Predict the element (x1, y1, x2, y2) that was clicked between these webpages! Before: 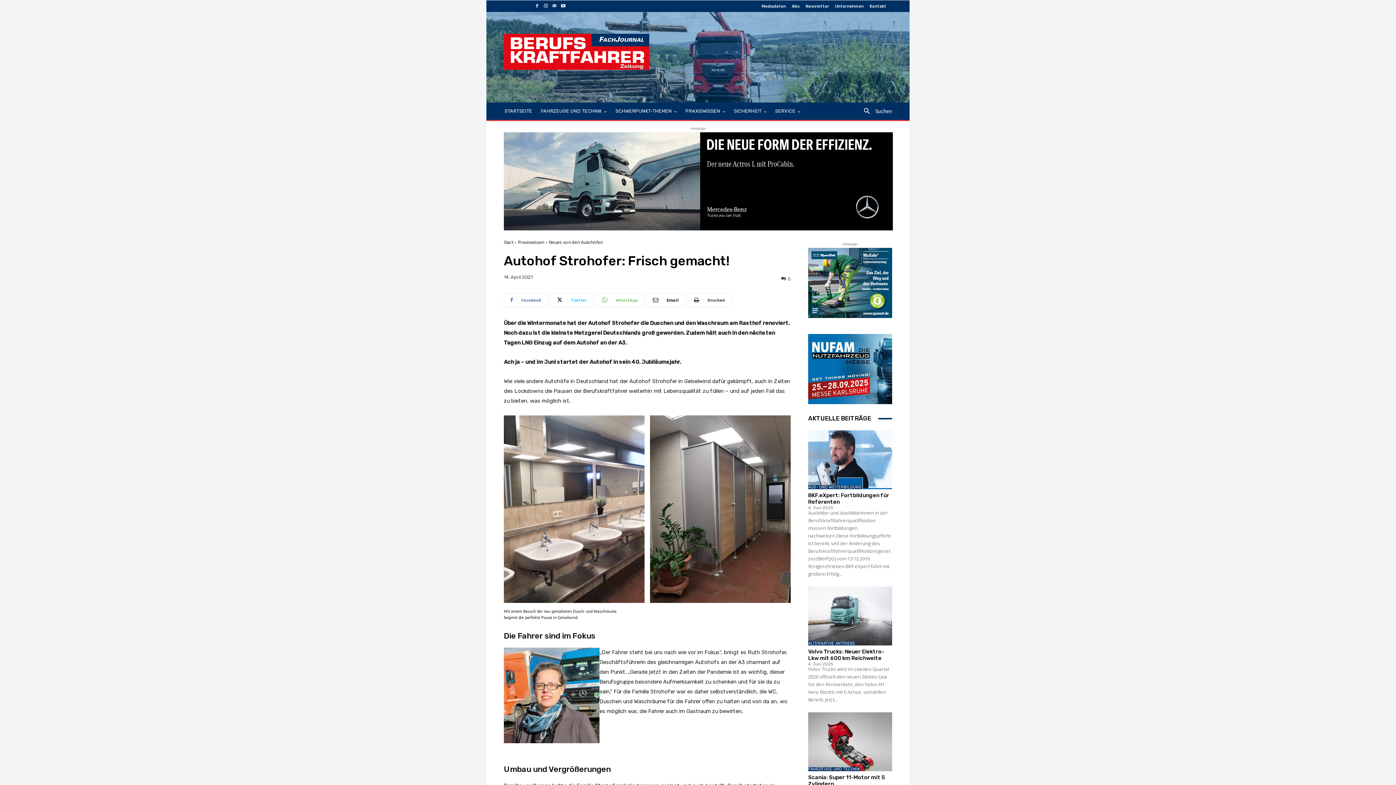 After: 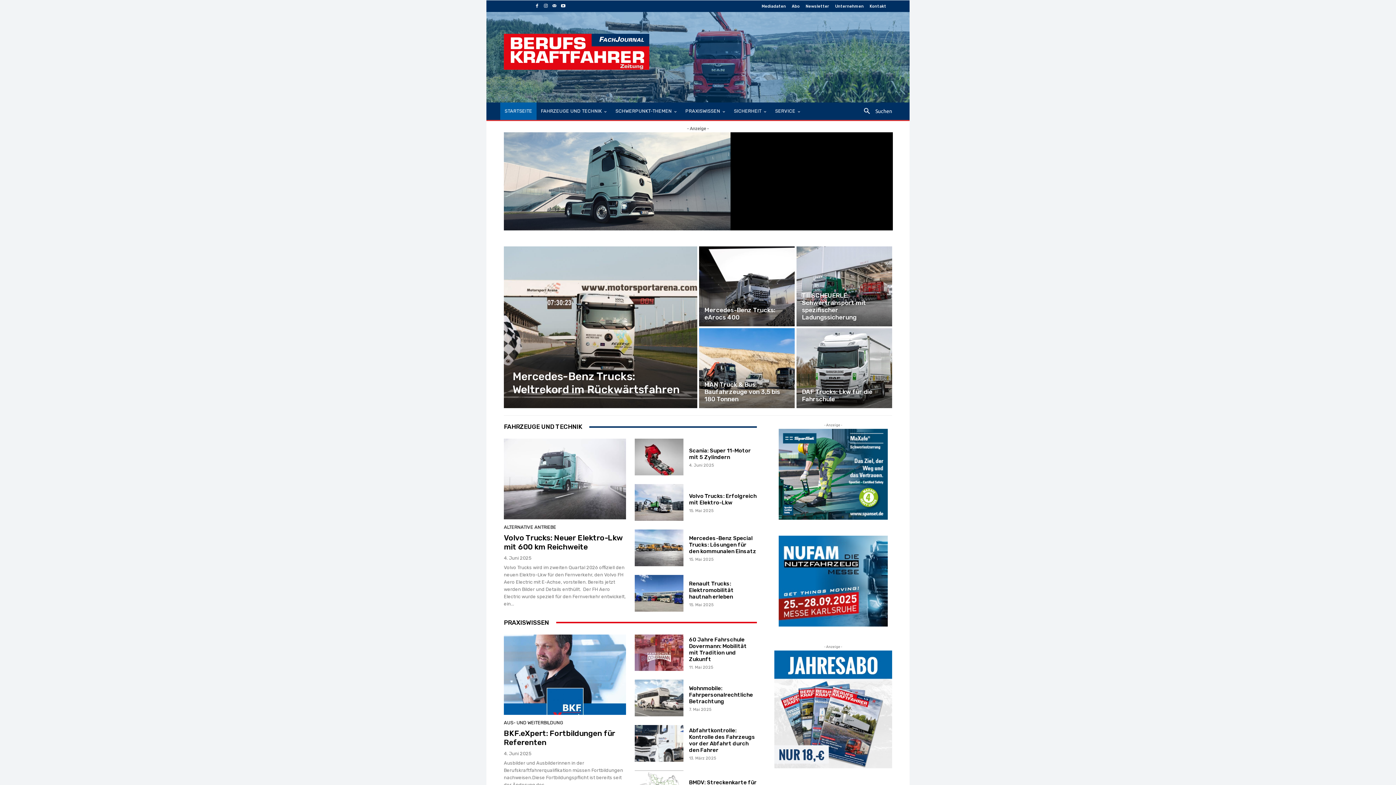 Action: bbox: (504, 33, 669, 80)